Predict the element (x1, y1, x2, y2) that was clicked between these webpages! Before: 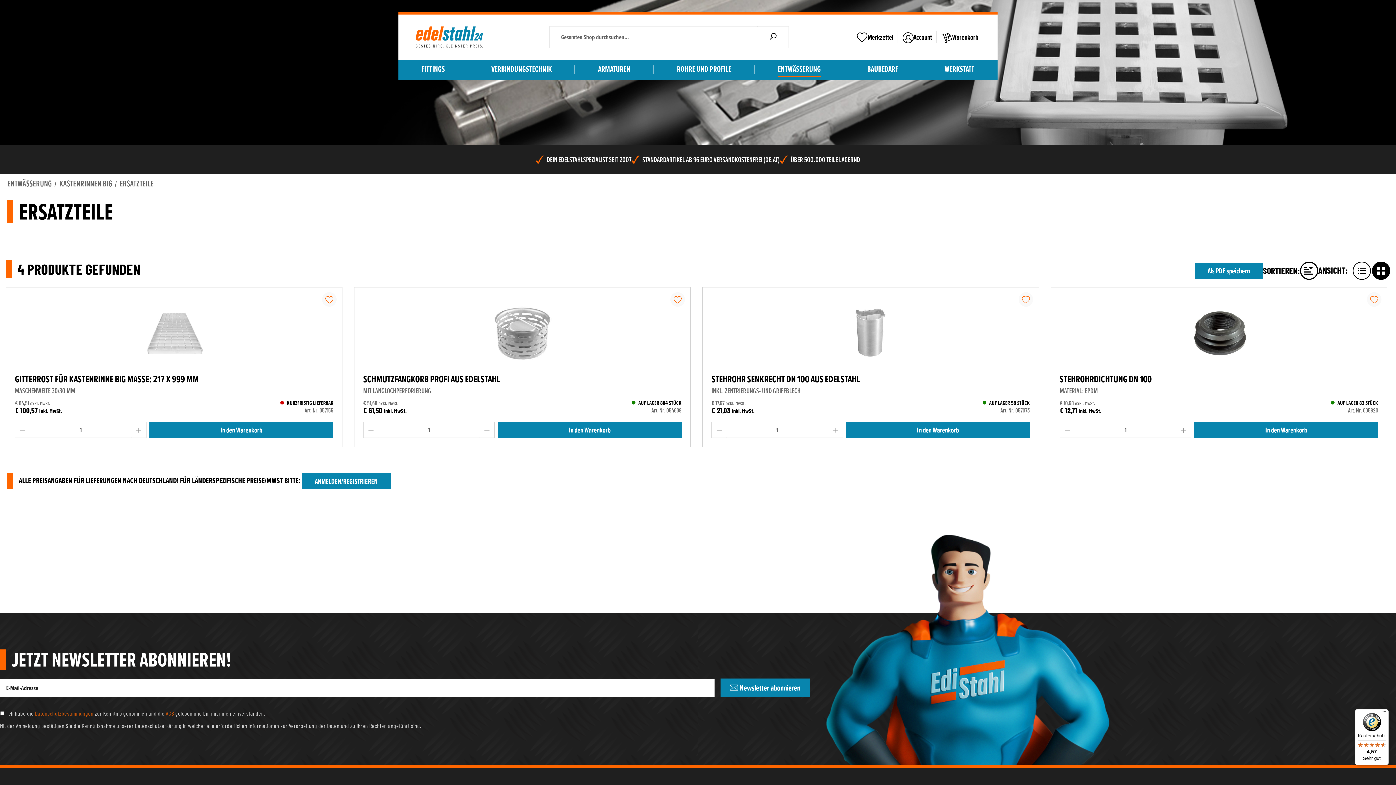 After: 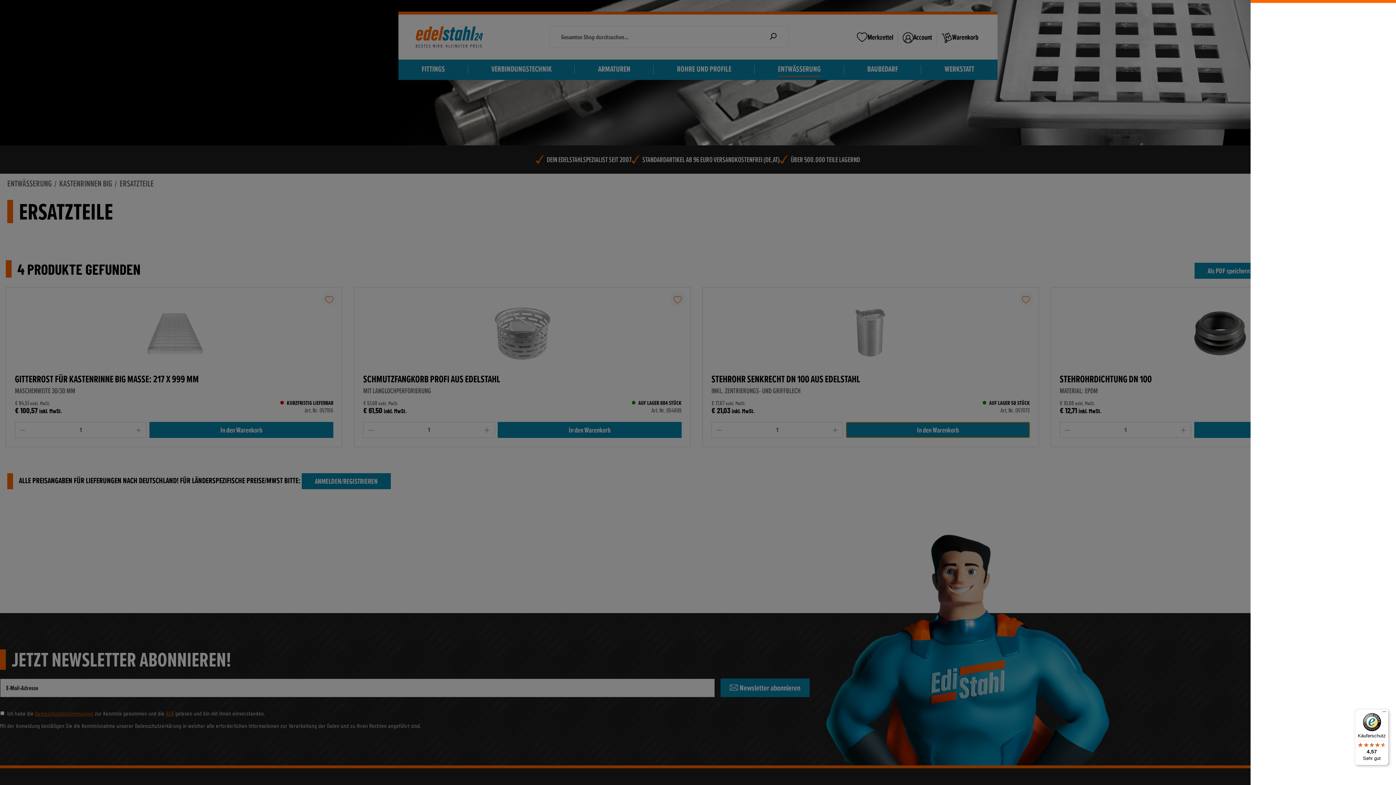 Action: label: In den Warenkorb bbox: (846, 422, 1030, 438)